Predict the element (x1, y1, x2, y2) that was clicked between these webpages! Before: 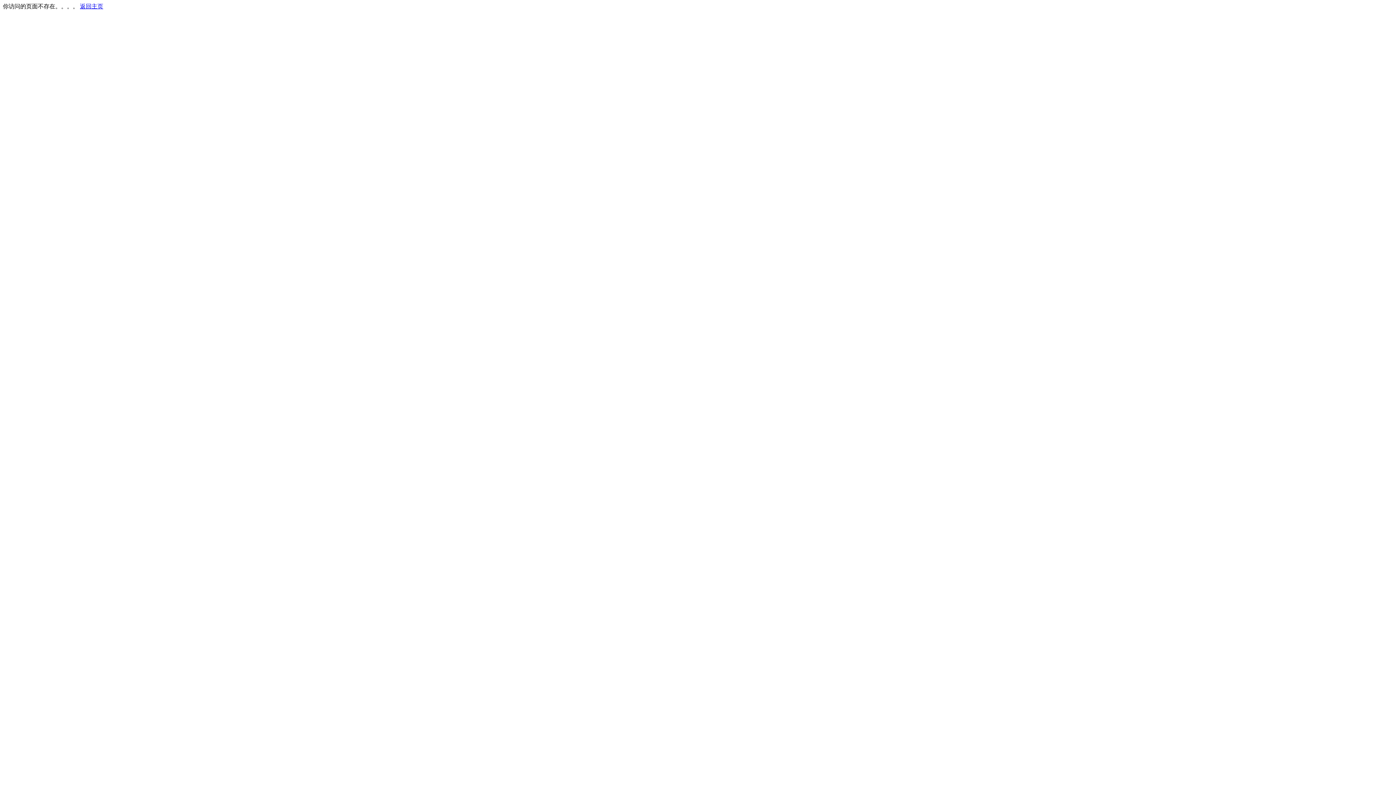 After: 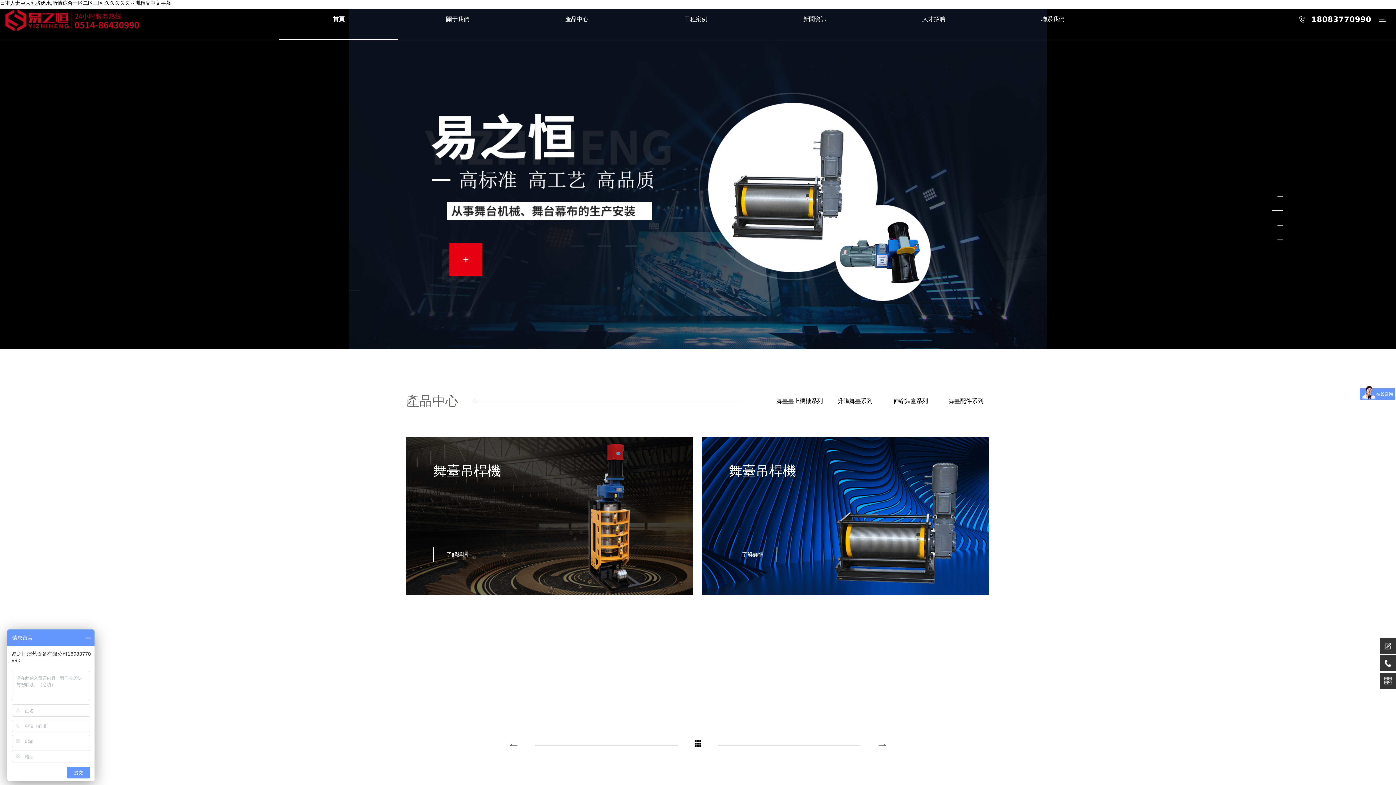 Action: label: 返回主页 bbox: (80, 3, 103, 9)